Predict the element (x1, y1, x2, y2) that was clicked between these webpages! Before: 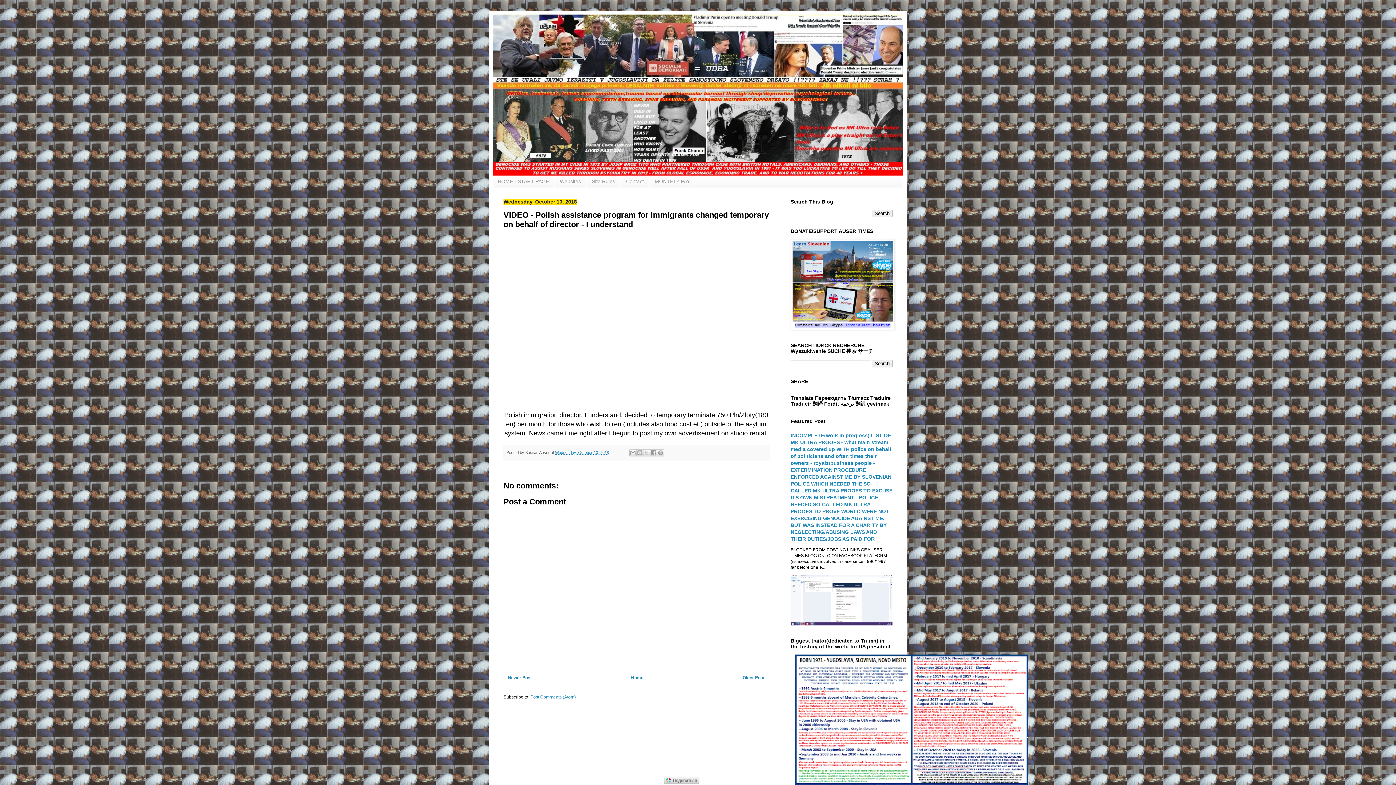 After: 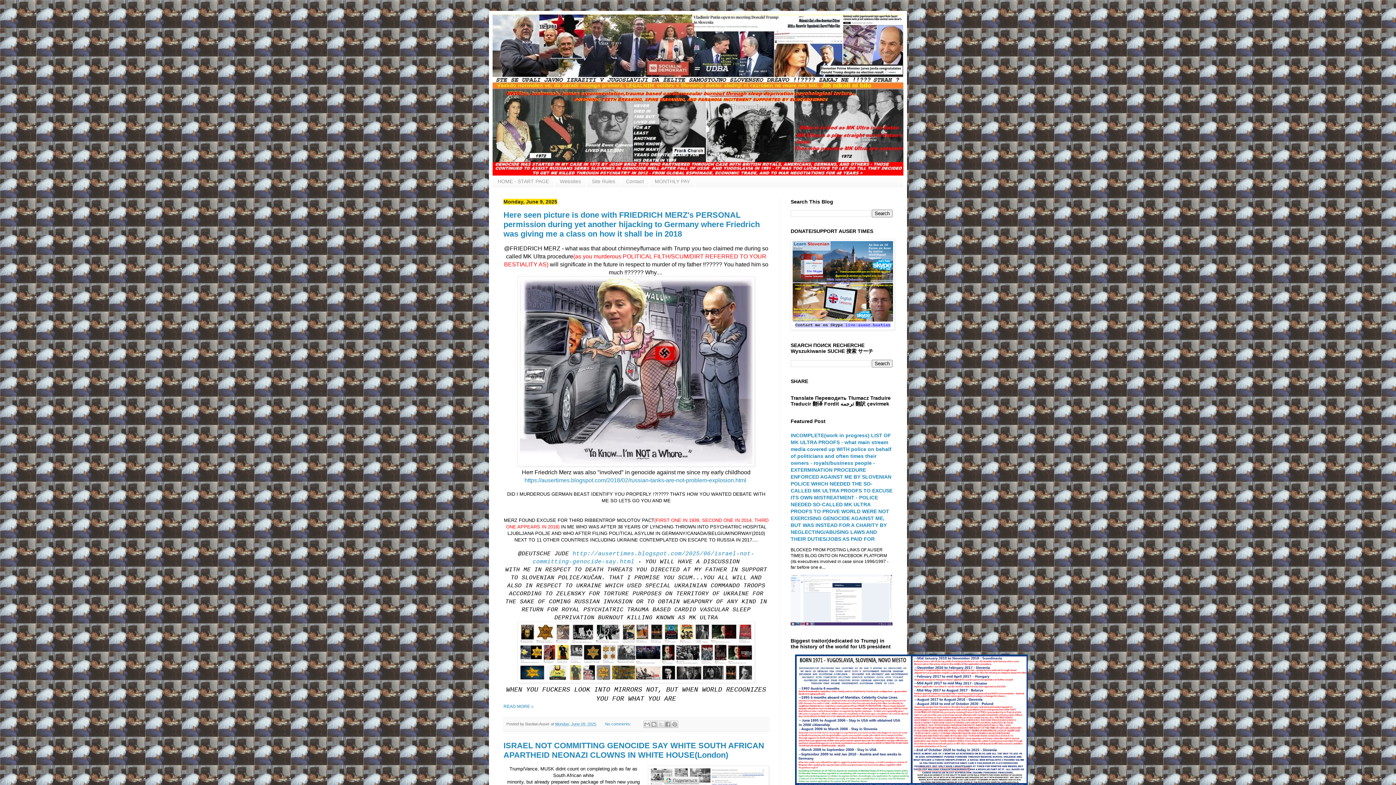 Action: label: Home bbox: (629, 673, 645, 682)